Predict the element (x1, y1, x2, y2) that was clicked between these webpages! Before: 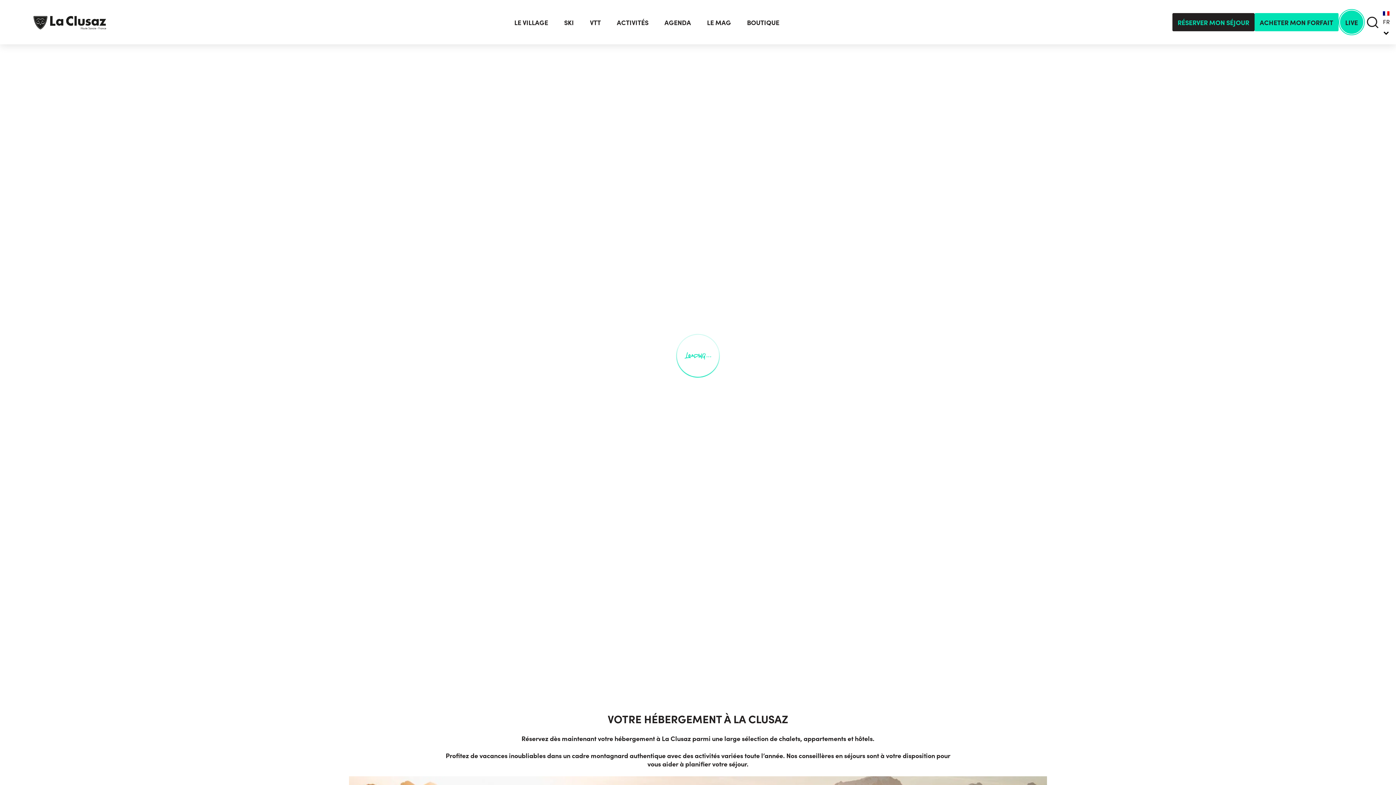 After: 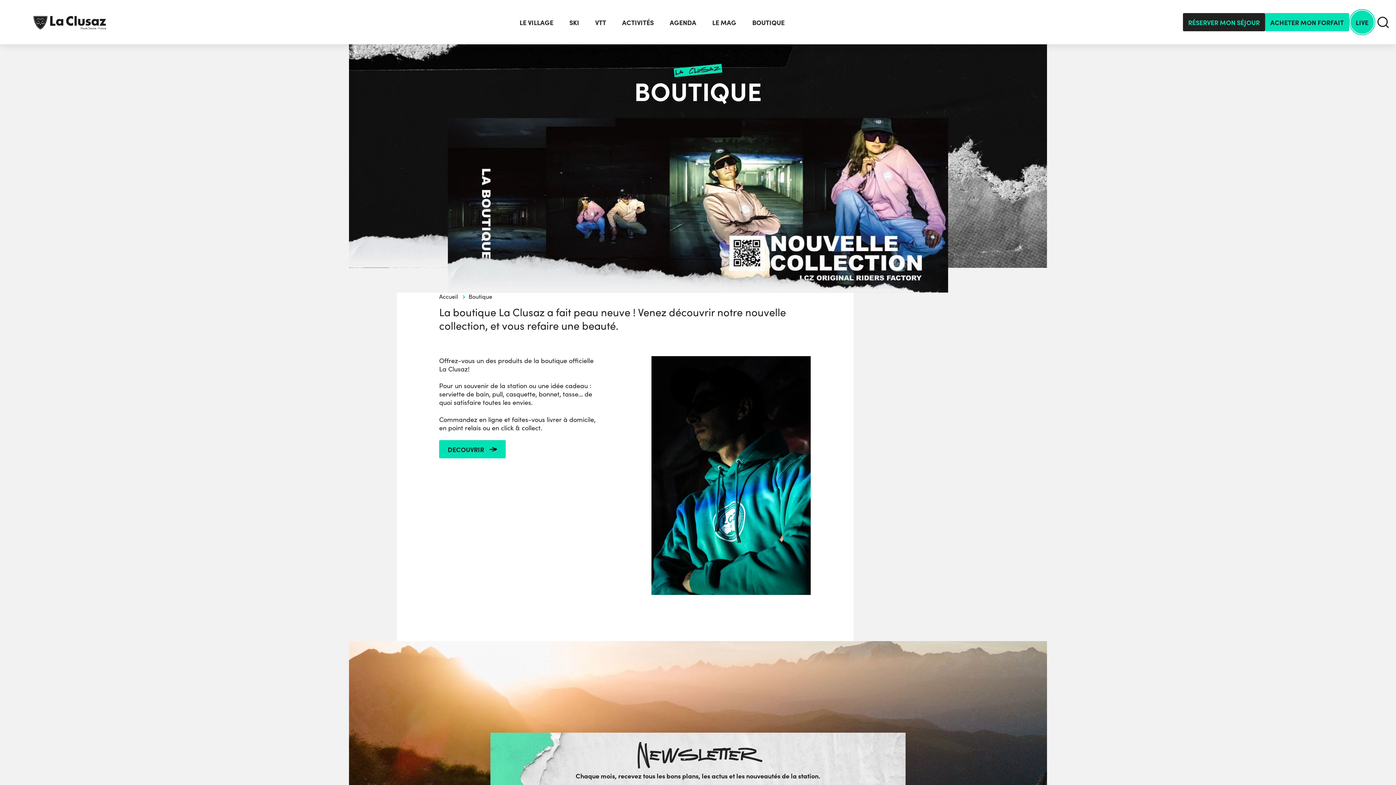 Action: bbox: (747, 14, 779, 30) label: BOUTIQUE